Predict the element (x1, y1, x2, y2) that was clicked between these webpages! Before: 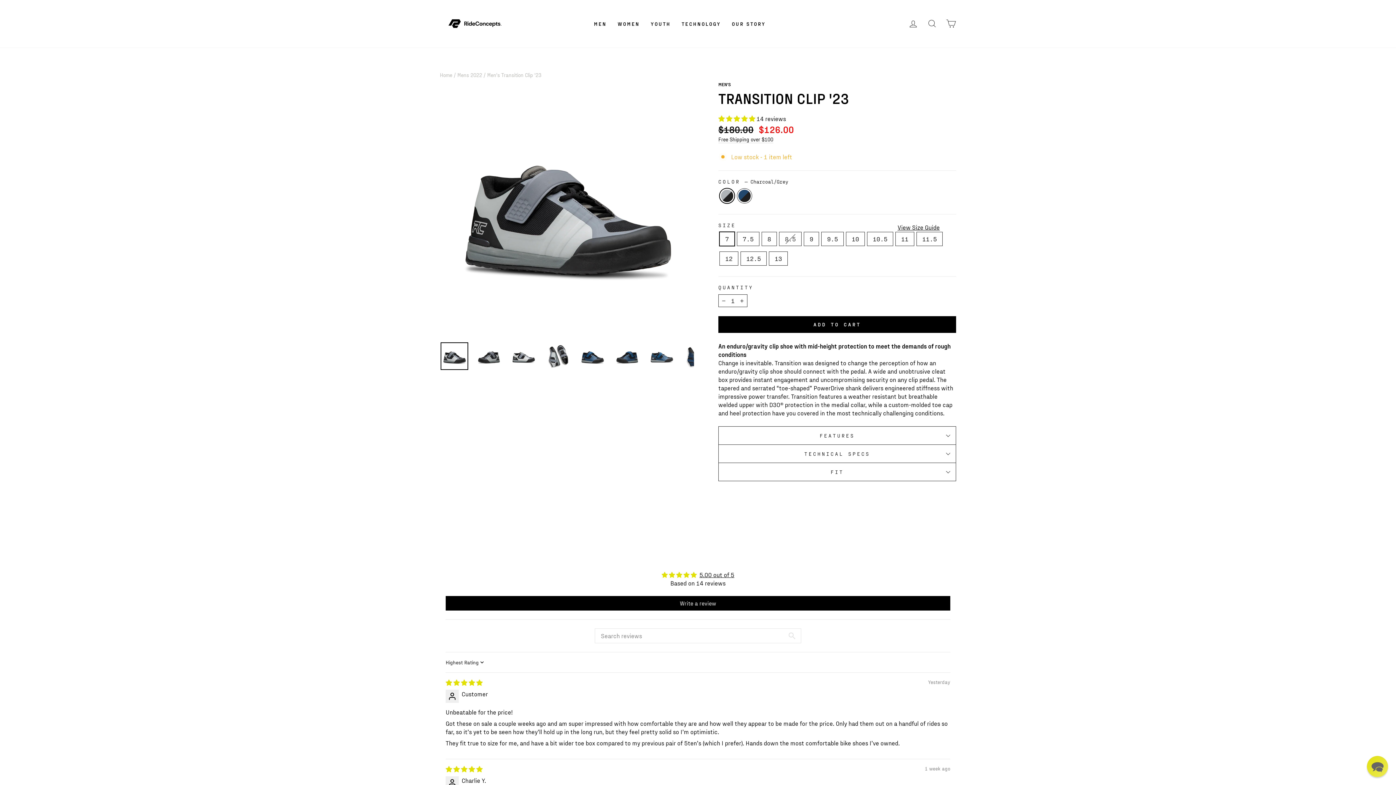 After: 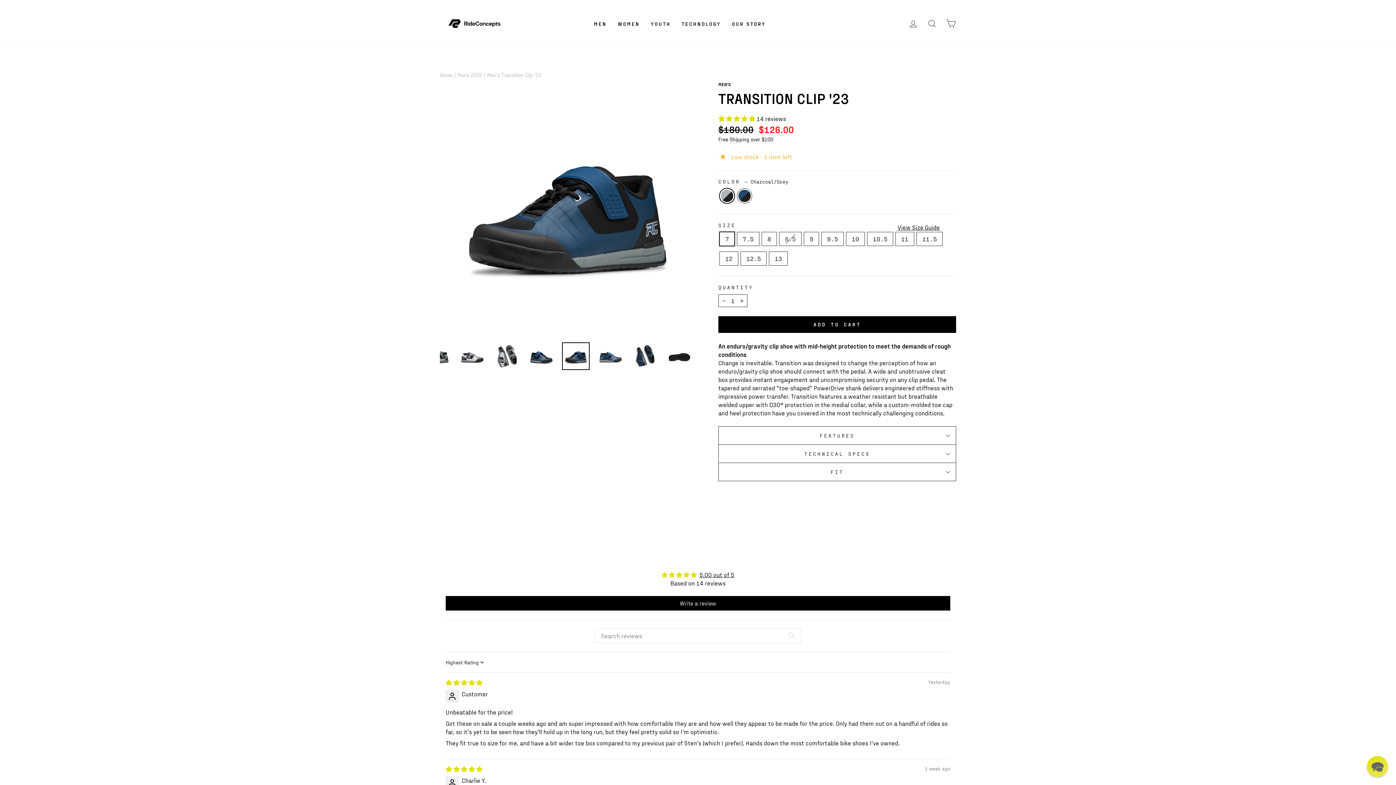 Action: bbox: (613, 342, 641, 370)